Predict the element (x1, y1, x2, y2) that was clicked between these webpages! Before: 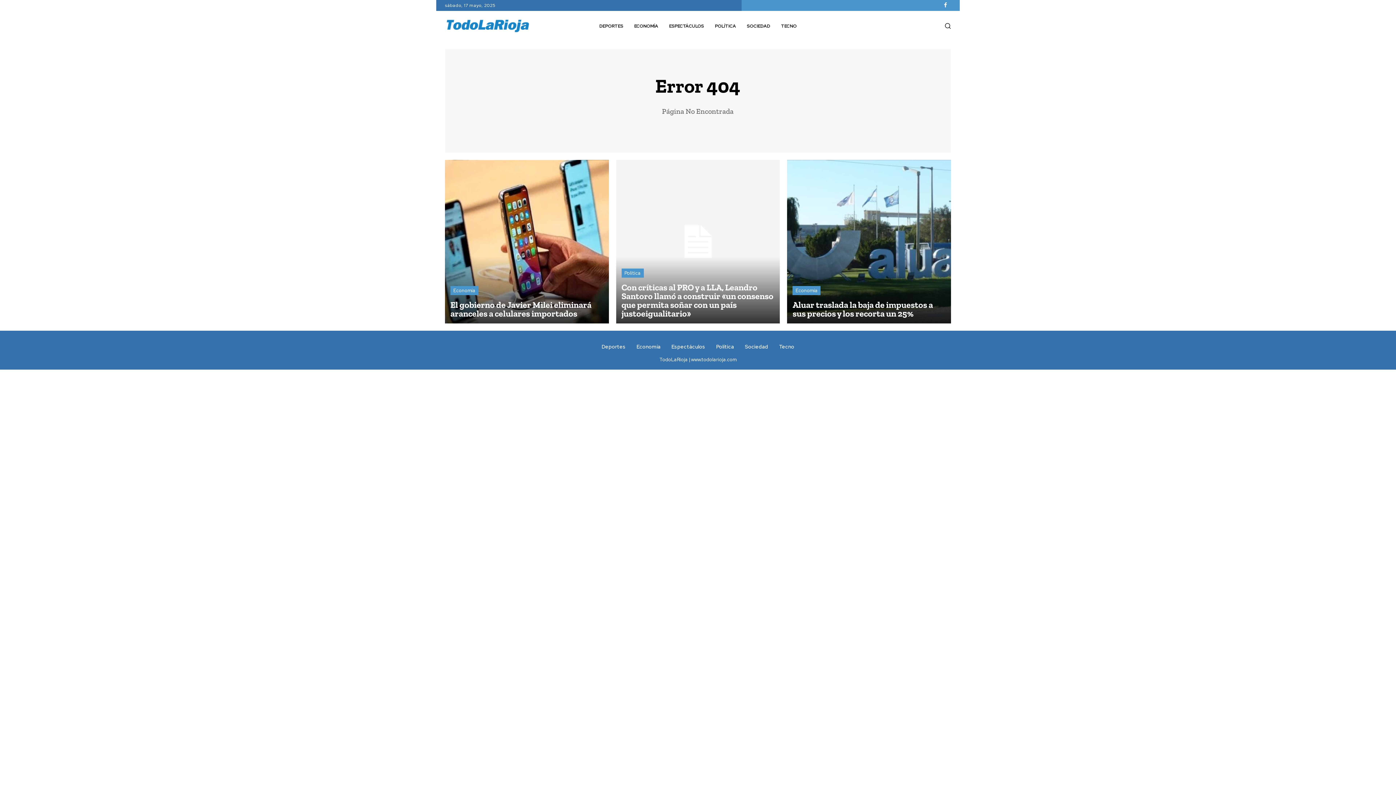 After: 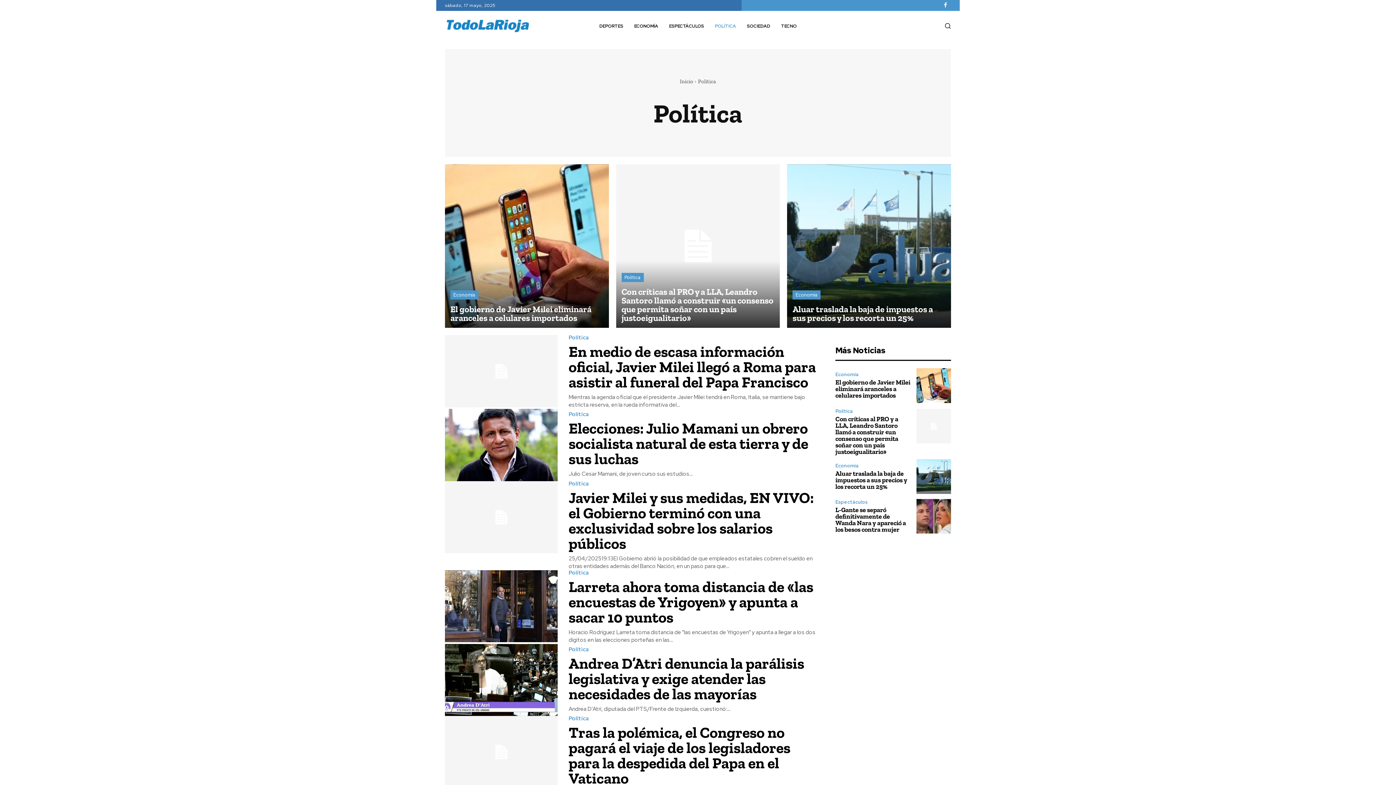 Action: bbox: (716, 344, 734, 349) label: Política